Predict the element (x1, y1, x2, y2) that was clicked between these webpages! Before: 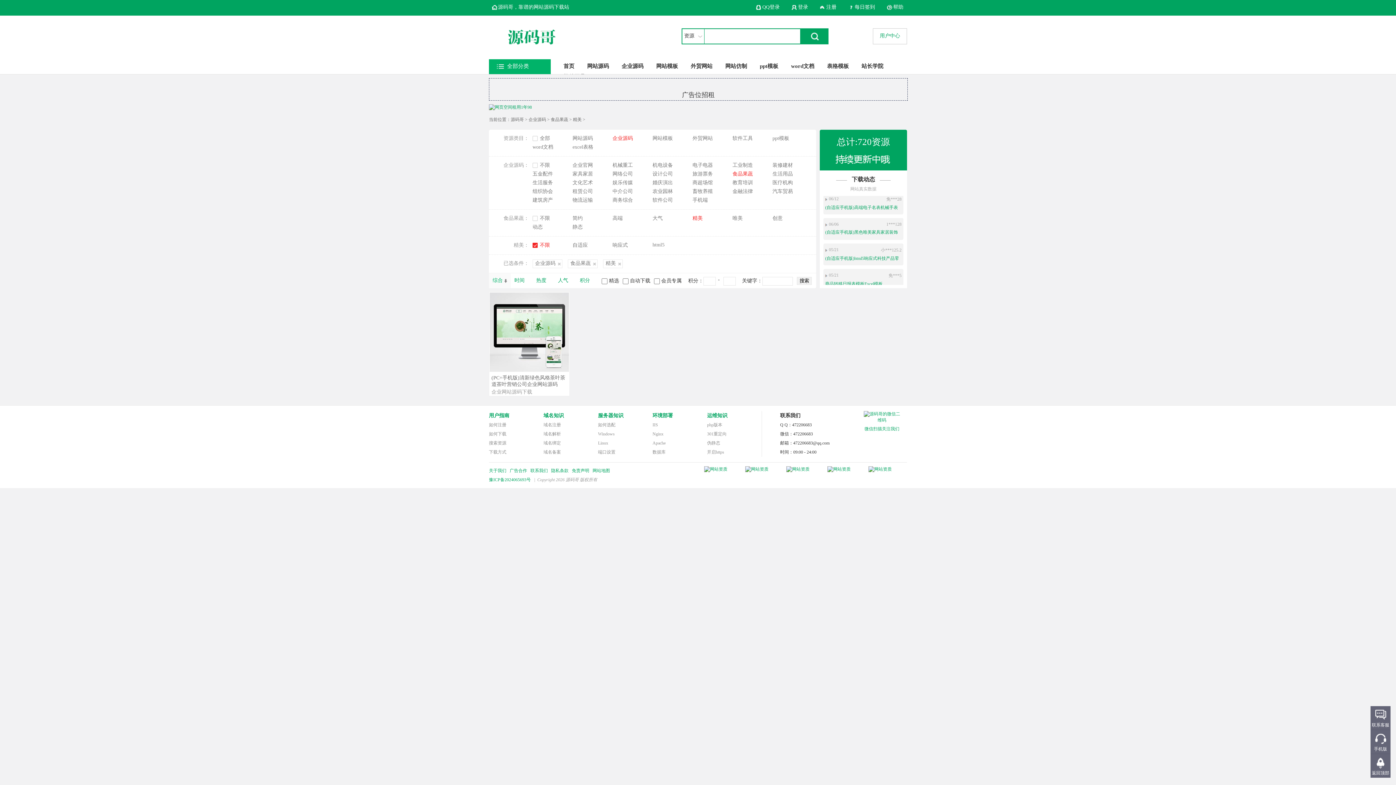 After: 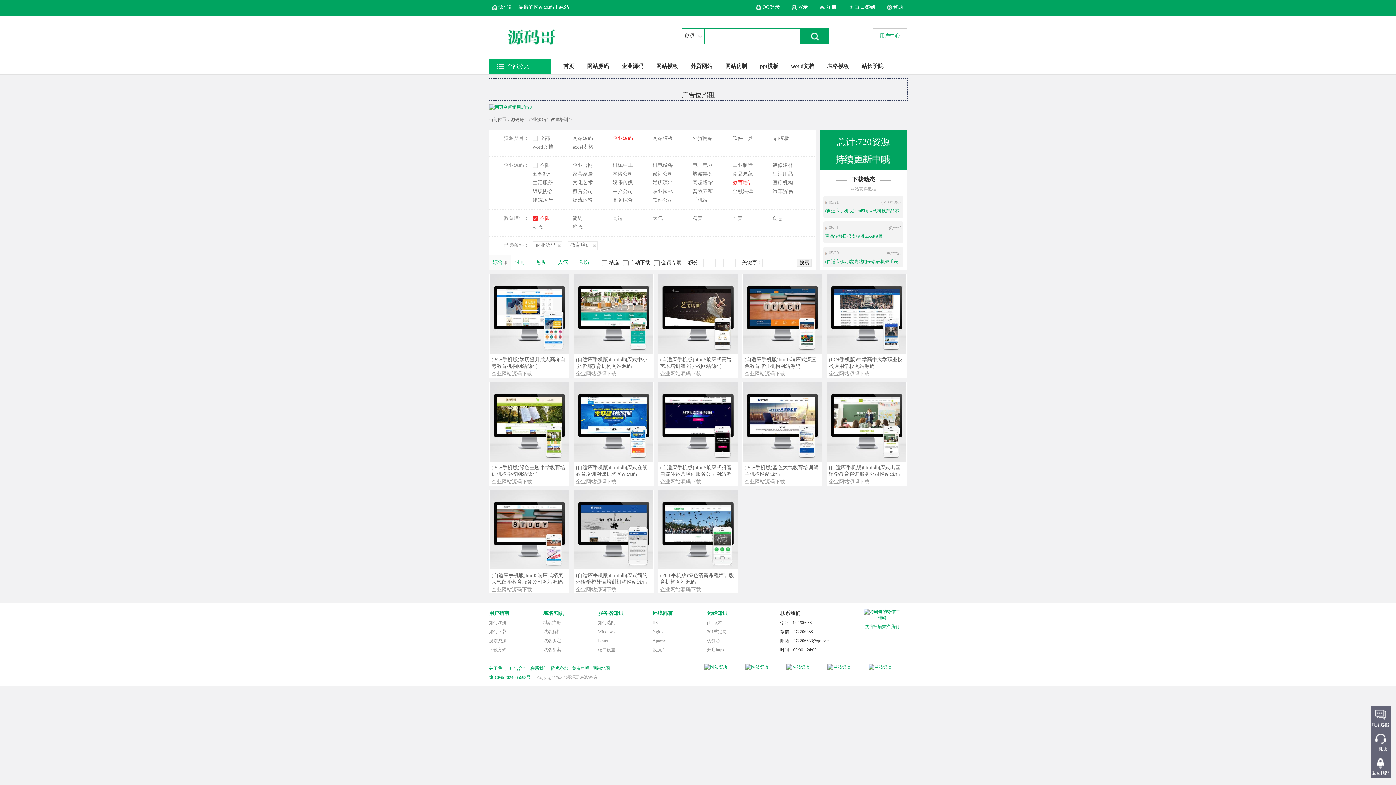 Action: label: 教育培训 bbox: (732, 180, 753, 185)